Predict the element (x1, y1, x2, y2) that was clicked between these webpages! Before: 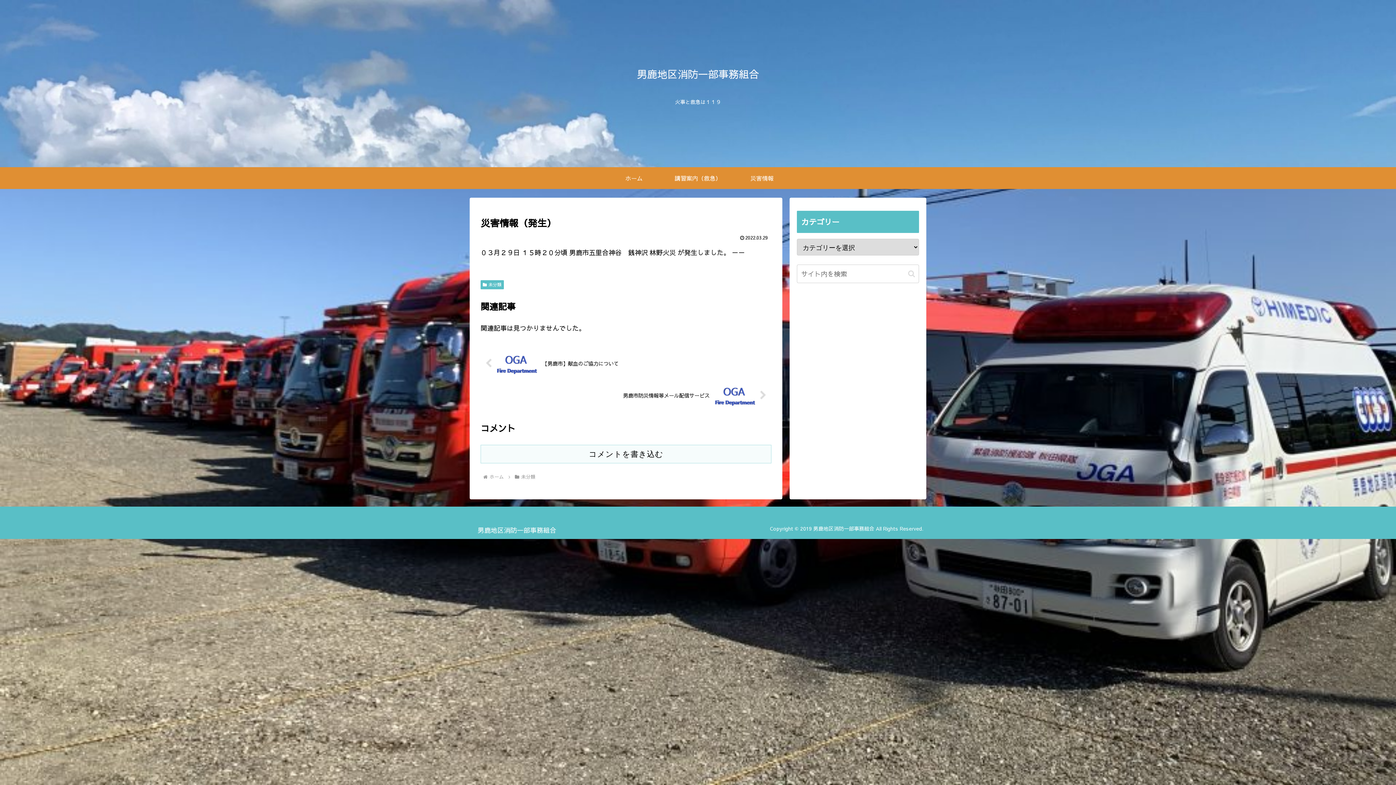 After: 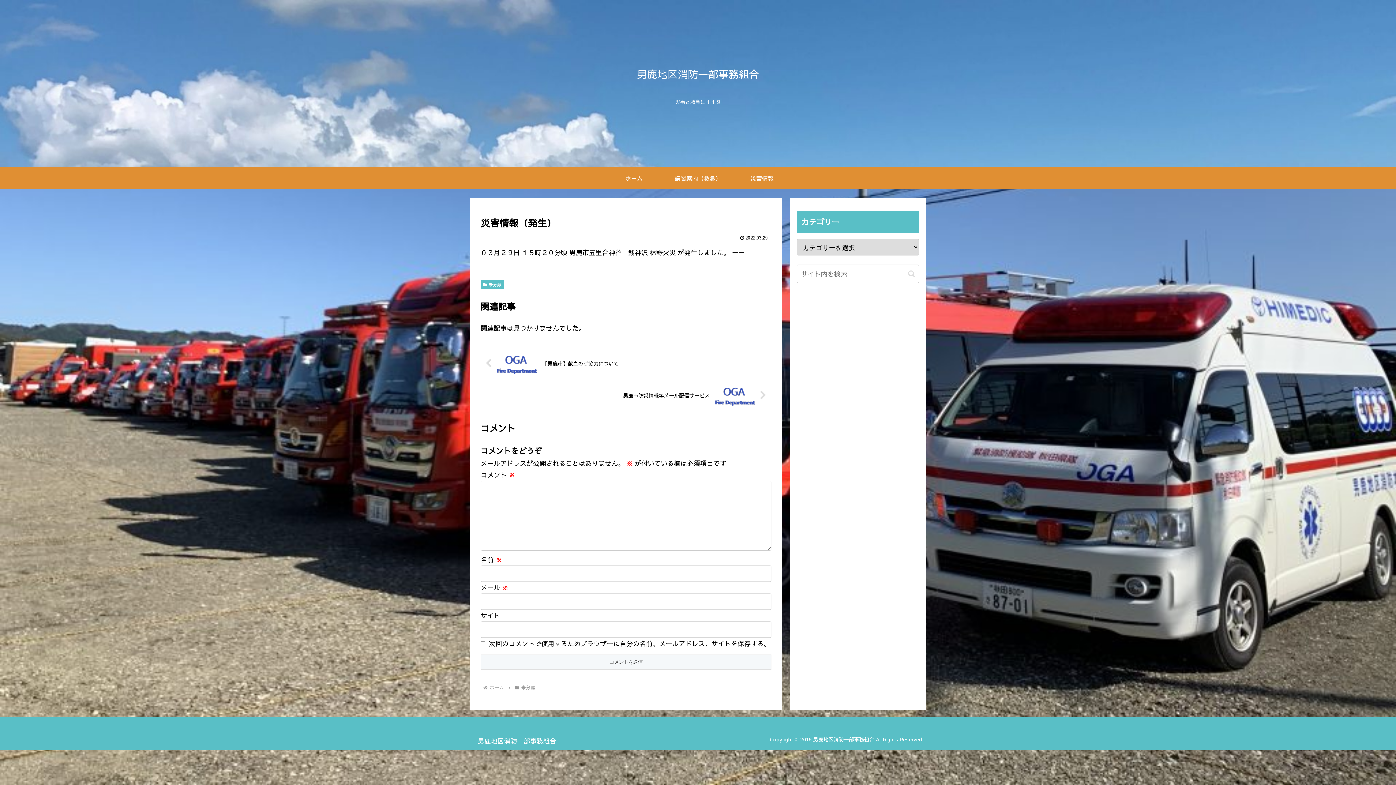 Action: bbox: (480, 445, 771, 463) label: コメントを書き込む